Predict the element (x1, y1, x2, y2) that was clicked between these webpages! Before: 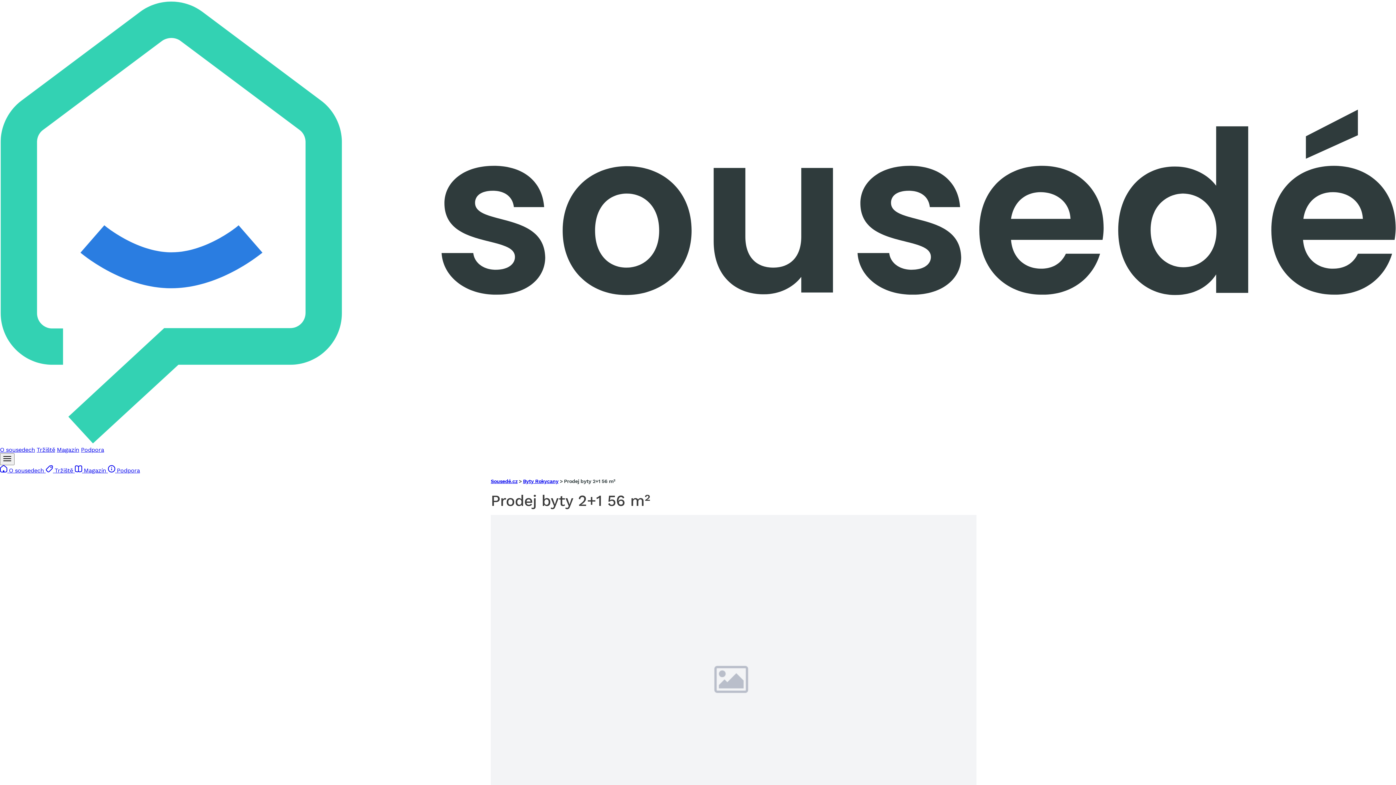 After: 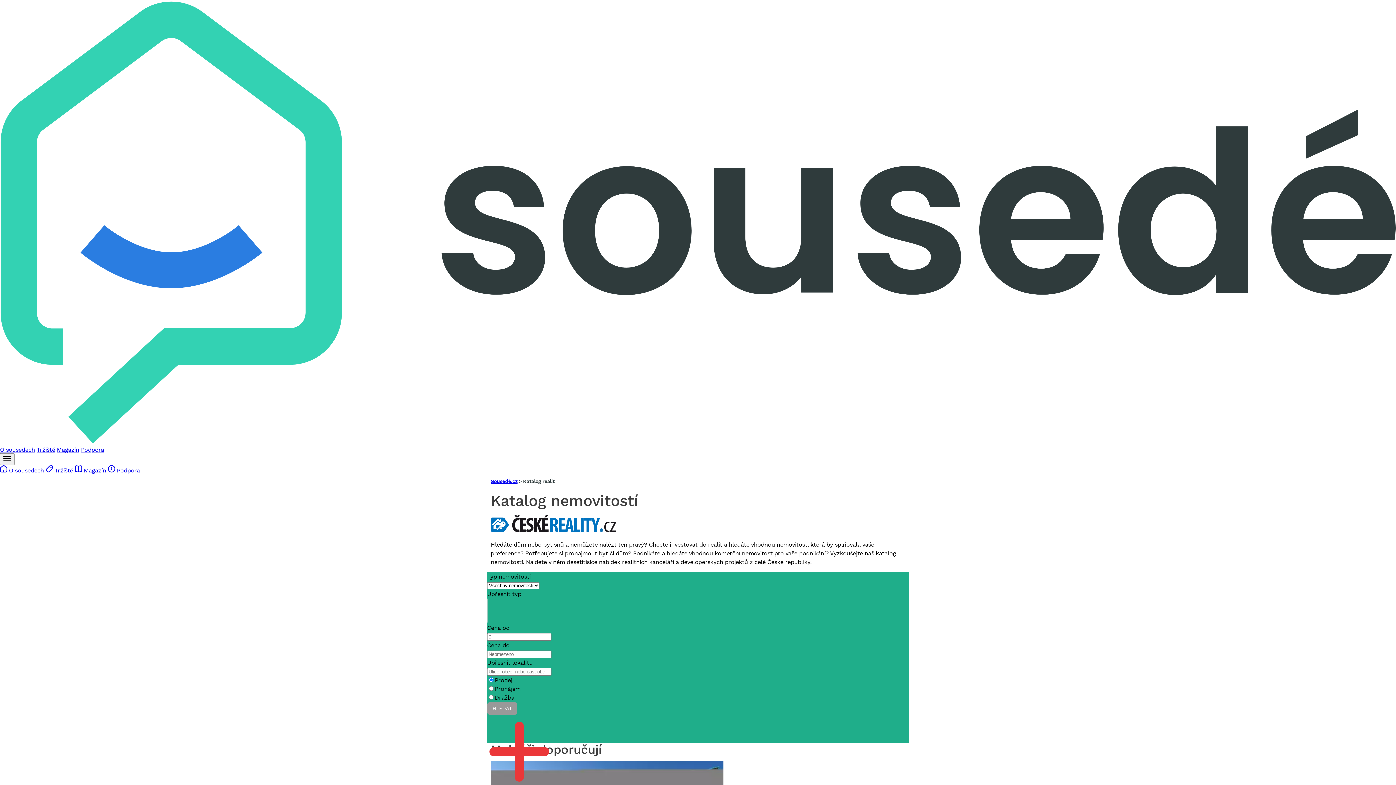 Action: label: Sousedé.cz bbox: (490, 478, 517, 484)